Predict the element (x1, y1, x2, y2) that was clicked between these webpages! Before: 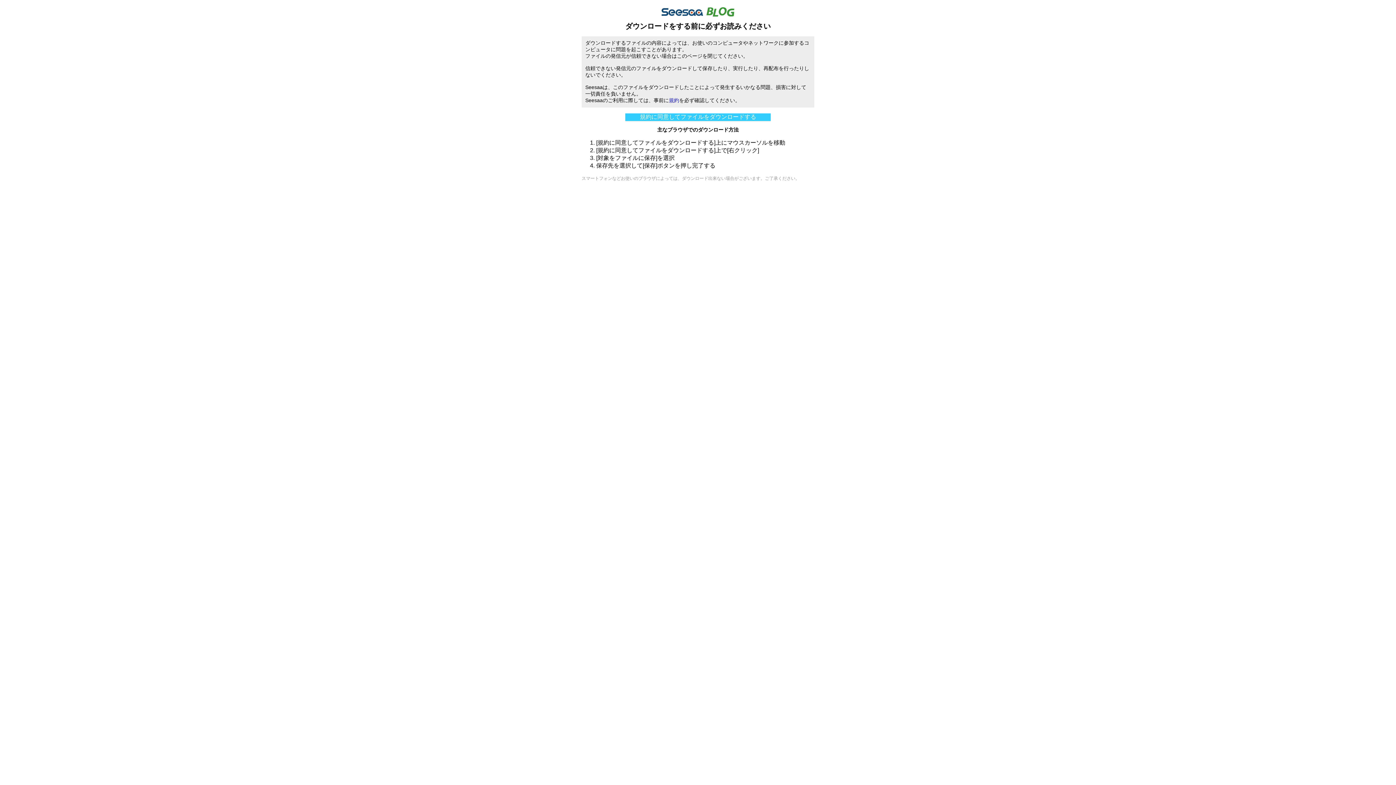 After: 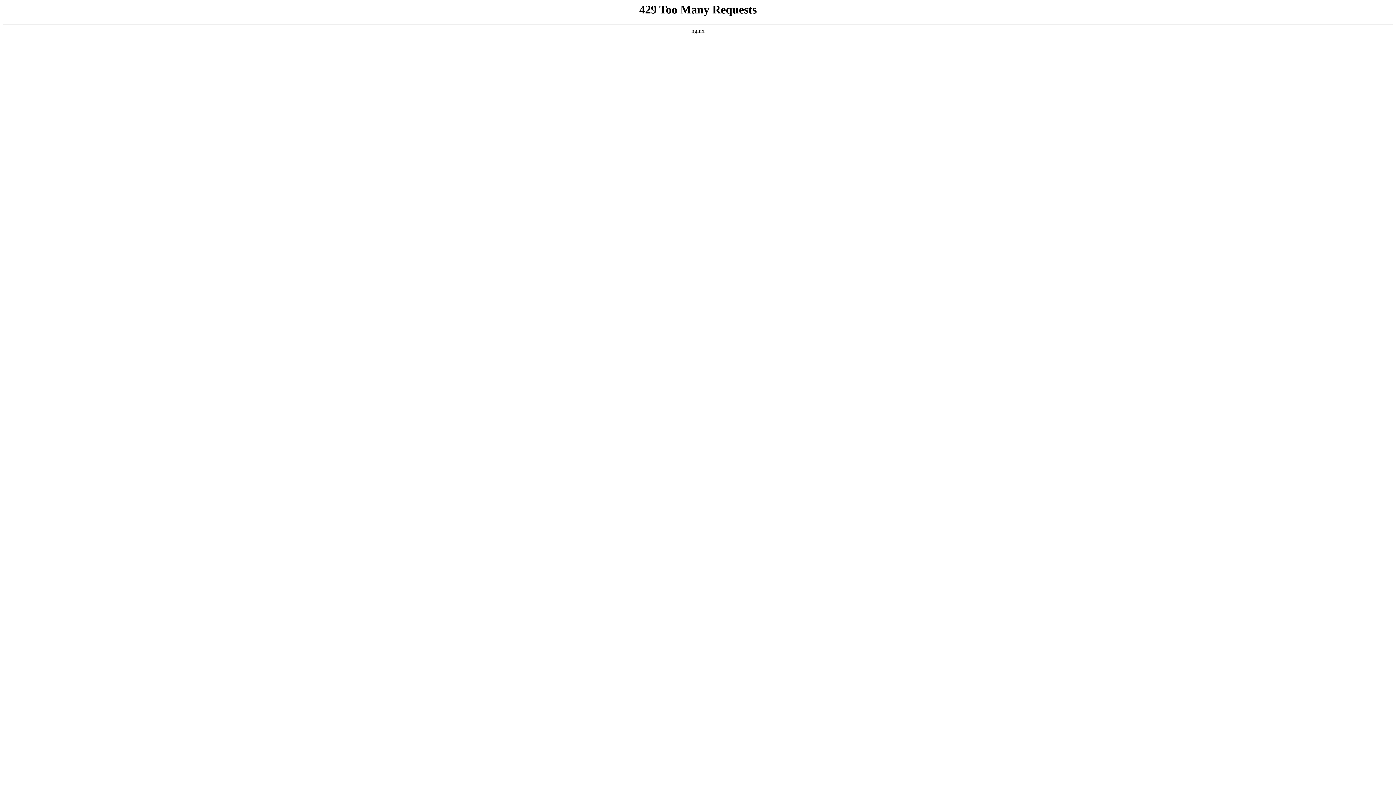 Action: bbox: (669, 97, 679, 103) label: 規約